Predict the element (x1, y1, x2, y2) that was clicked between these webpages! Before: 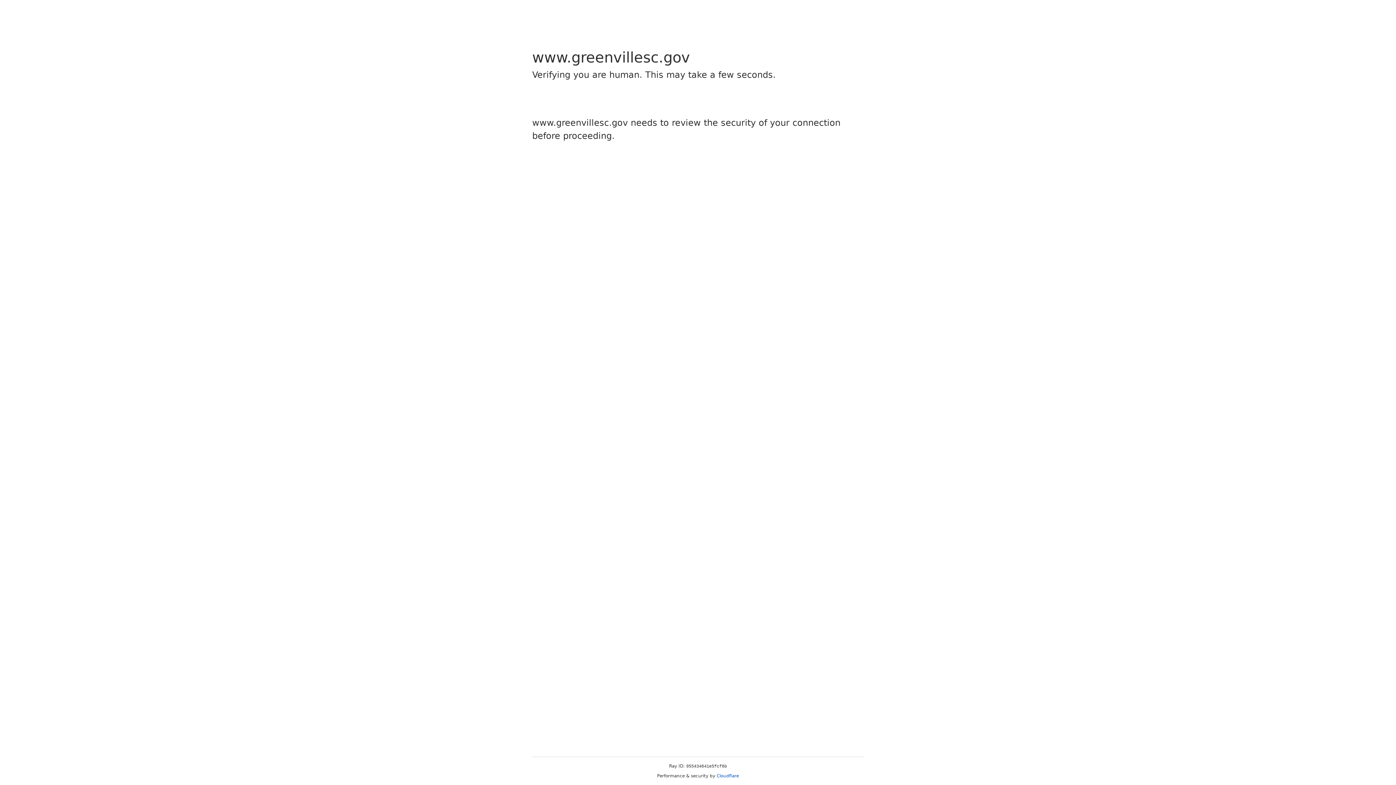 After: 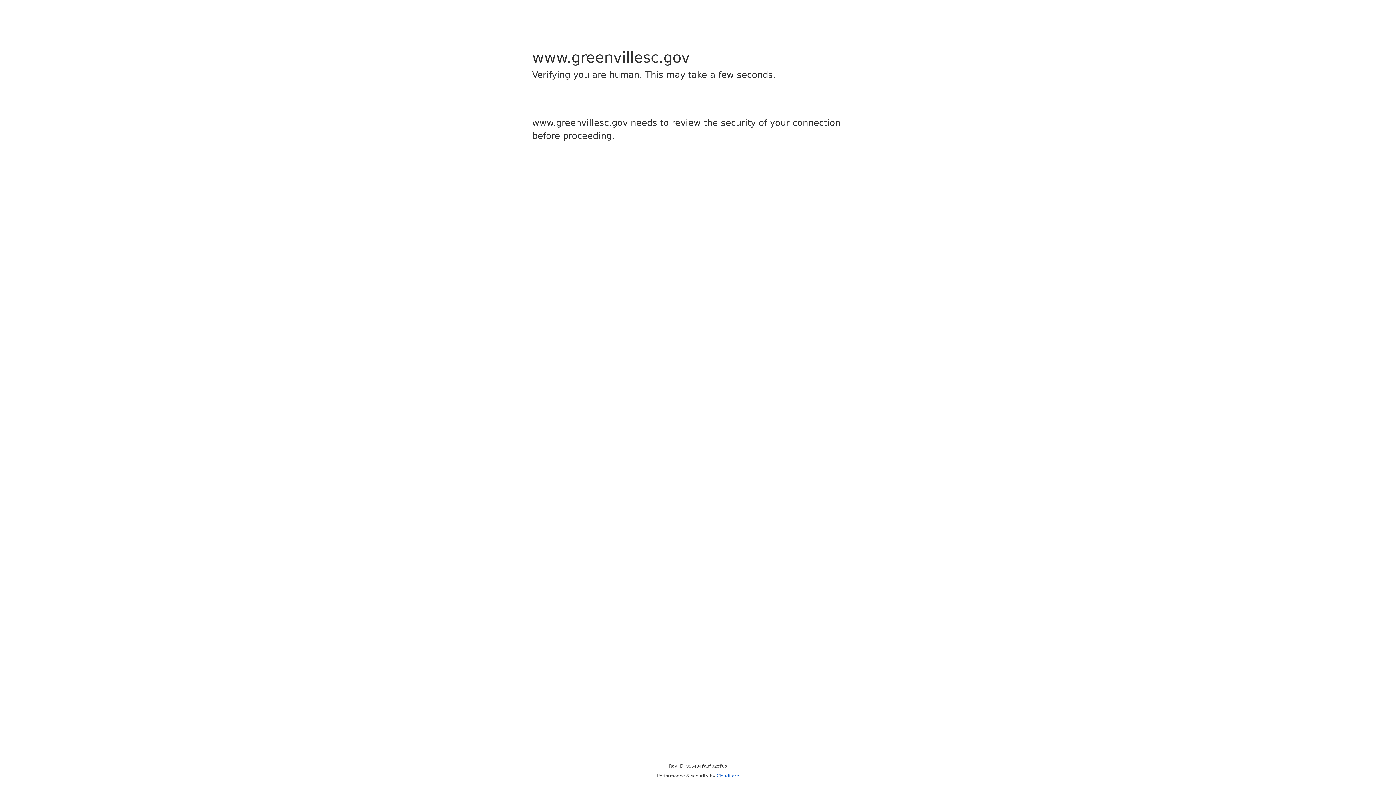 Action: bbox: (716, 773, 739, 778) label: Cloudflare